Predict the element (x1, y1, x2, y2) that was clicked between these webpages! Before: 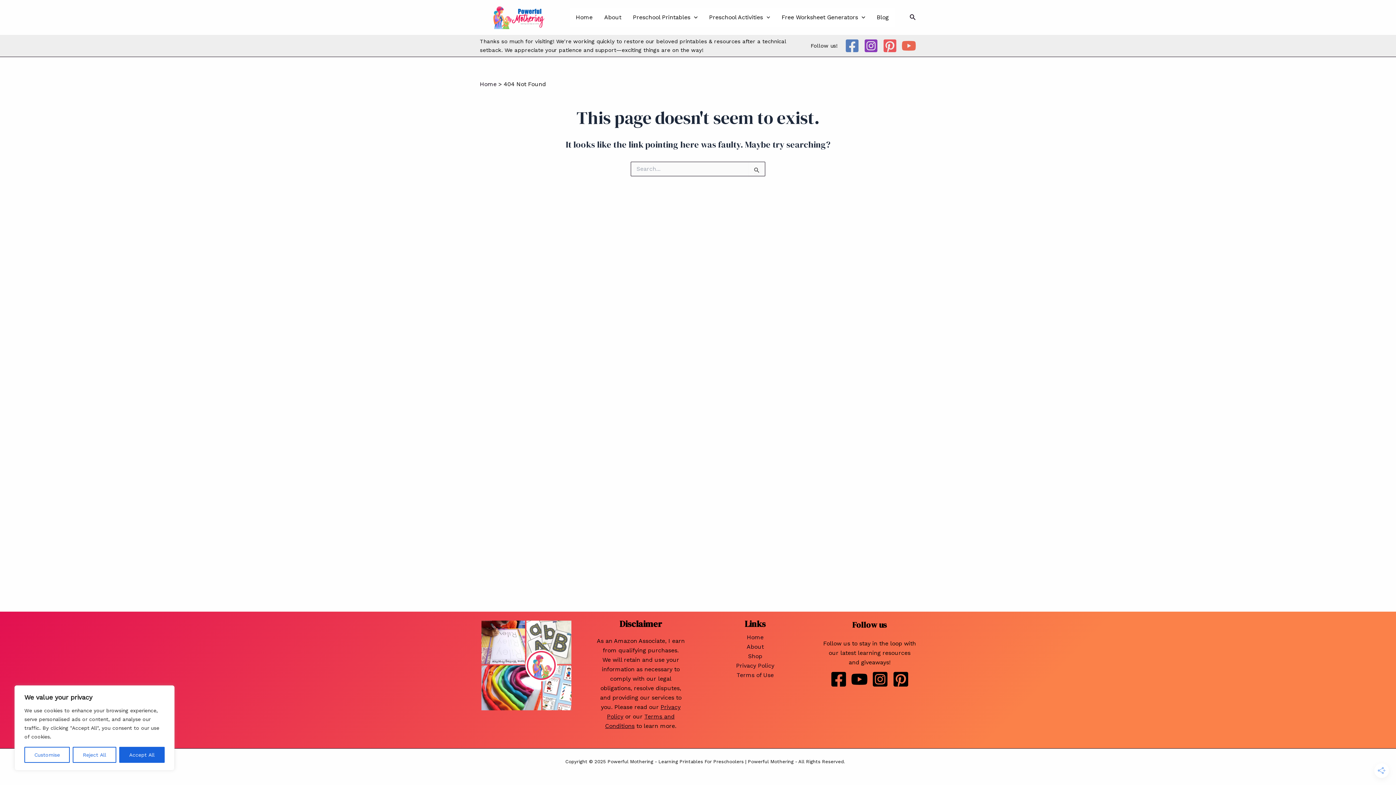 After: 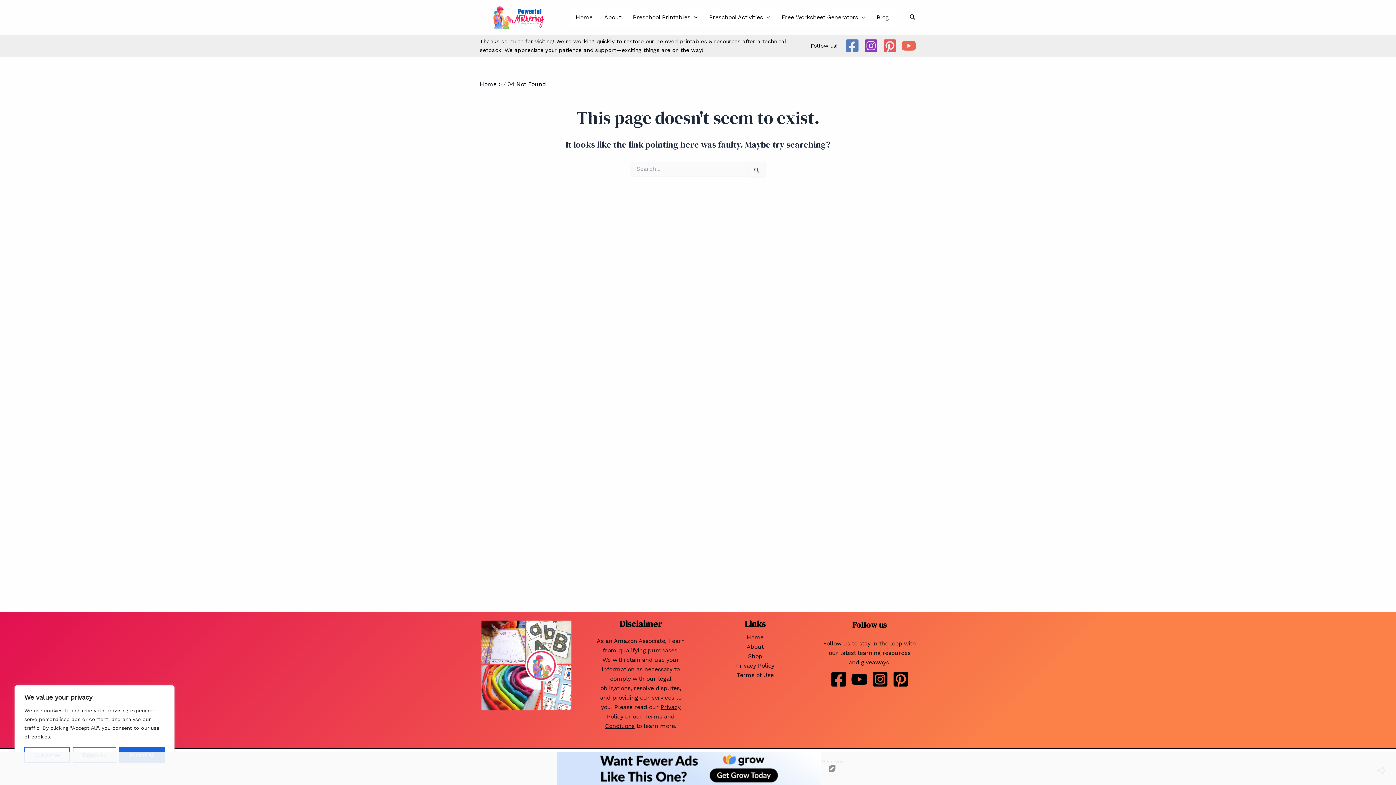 Action: label: Instagram bbox: (871, 671, 888, 688)